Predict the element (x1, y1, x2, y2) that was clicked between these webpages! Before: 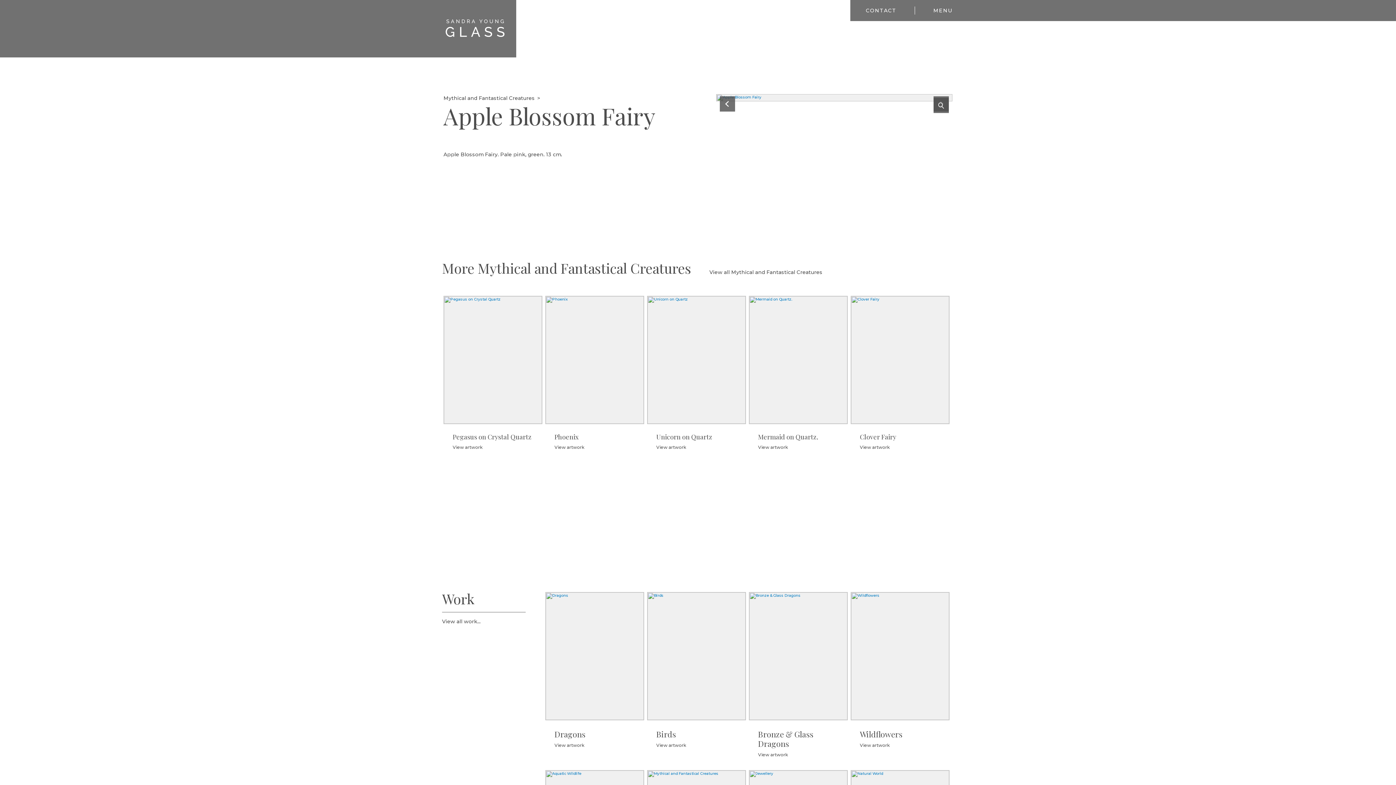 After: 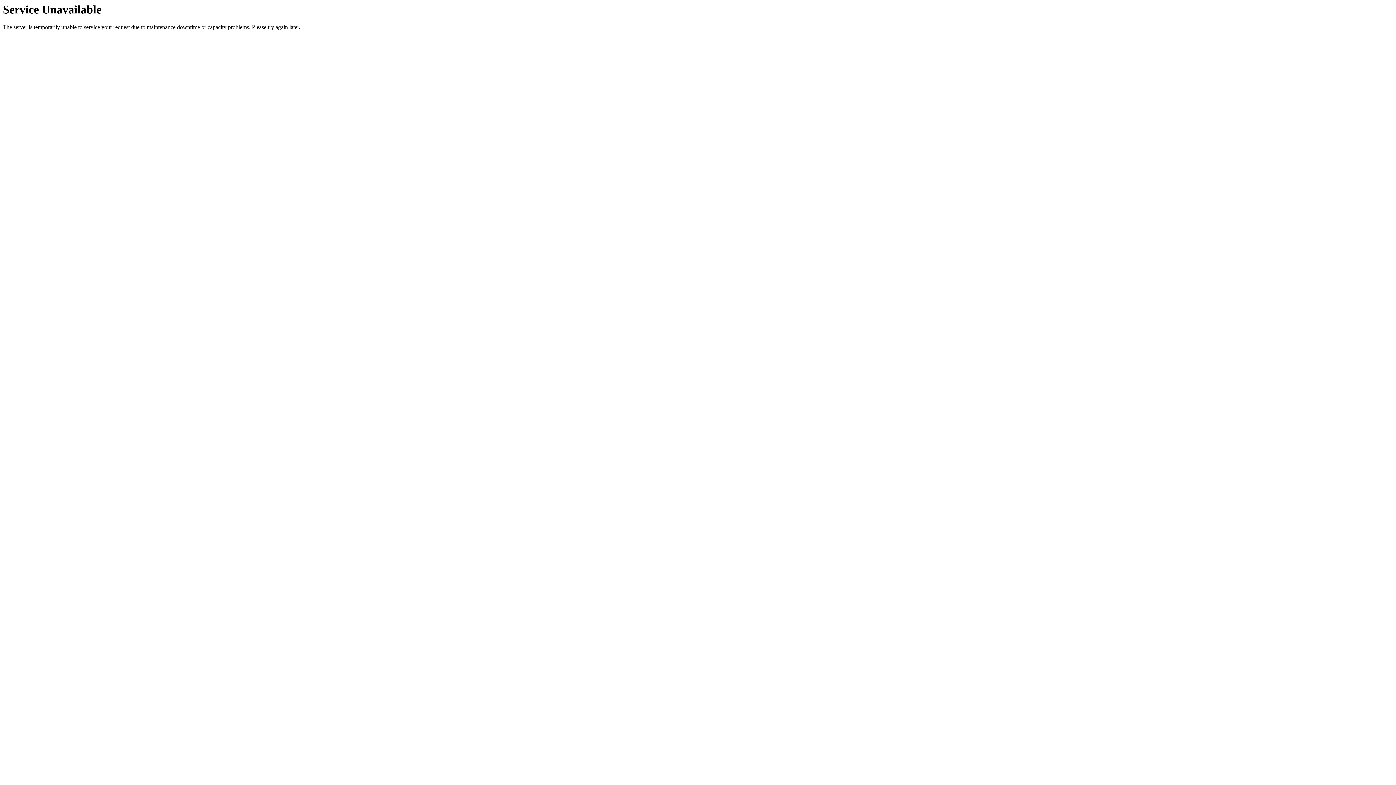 Action: label: Bronze & Glass Dragons

View artwork bbox: (747, 590, 849, 759)